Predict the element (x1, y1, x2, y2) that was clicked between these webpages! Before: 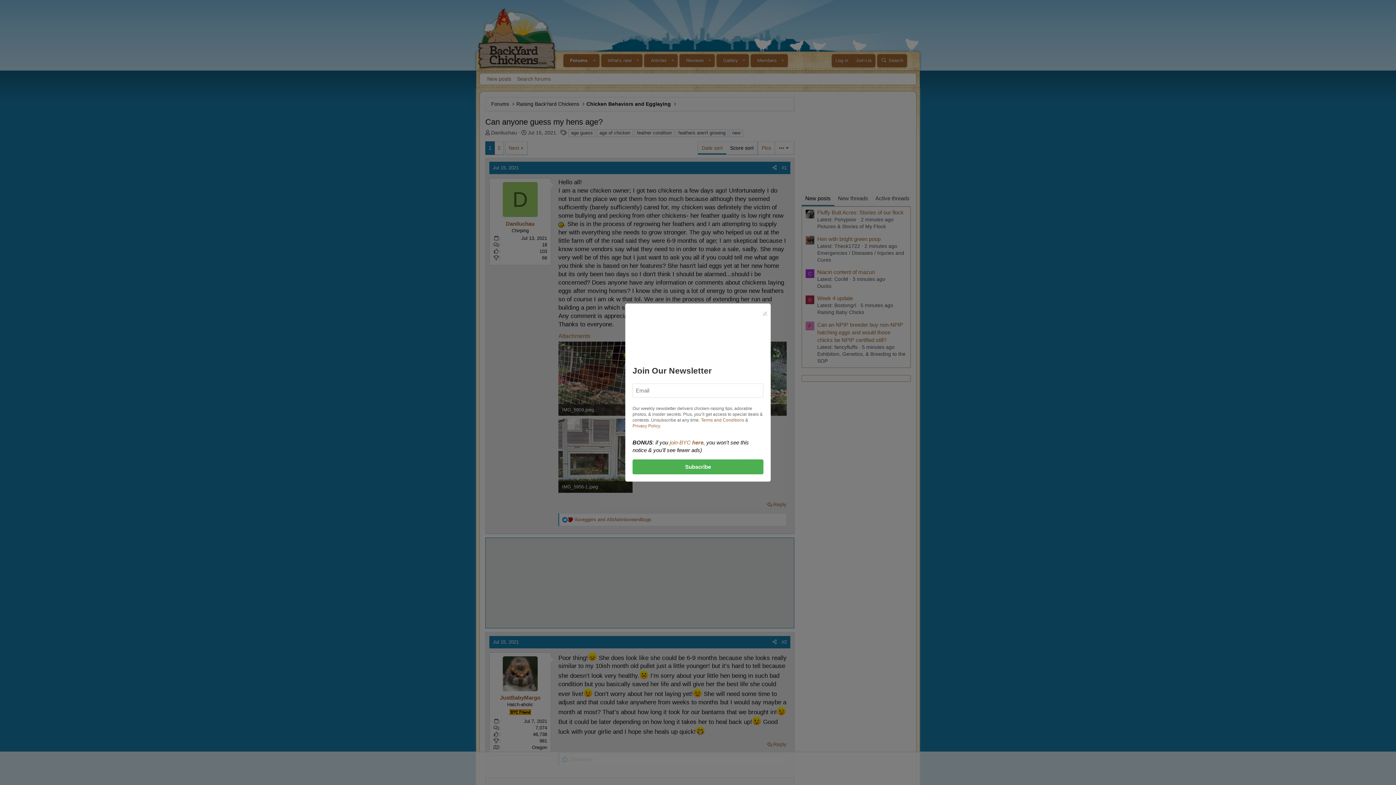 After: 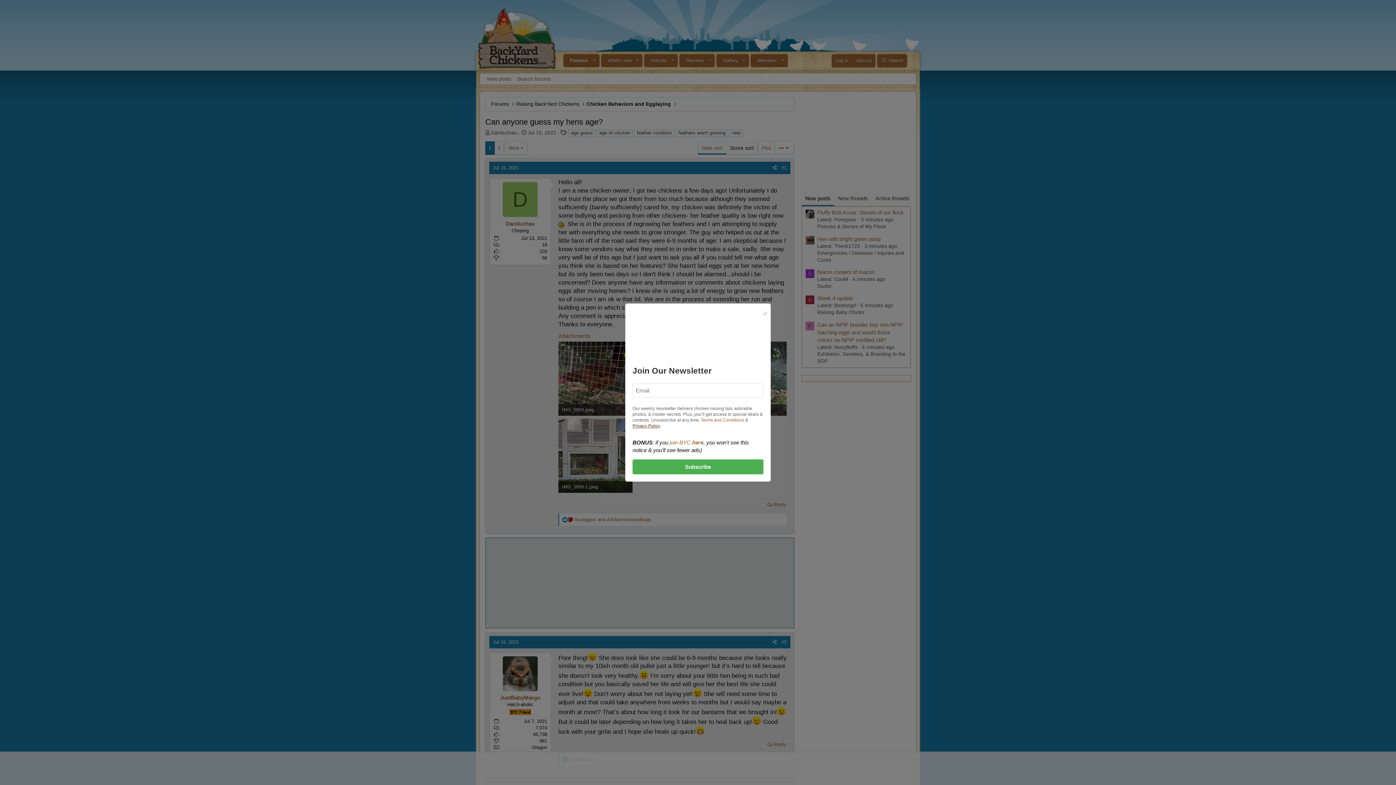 Action: label: Privacy Policy bbox: (632, 423, 660, 428)